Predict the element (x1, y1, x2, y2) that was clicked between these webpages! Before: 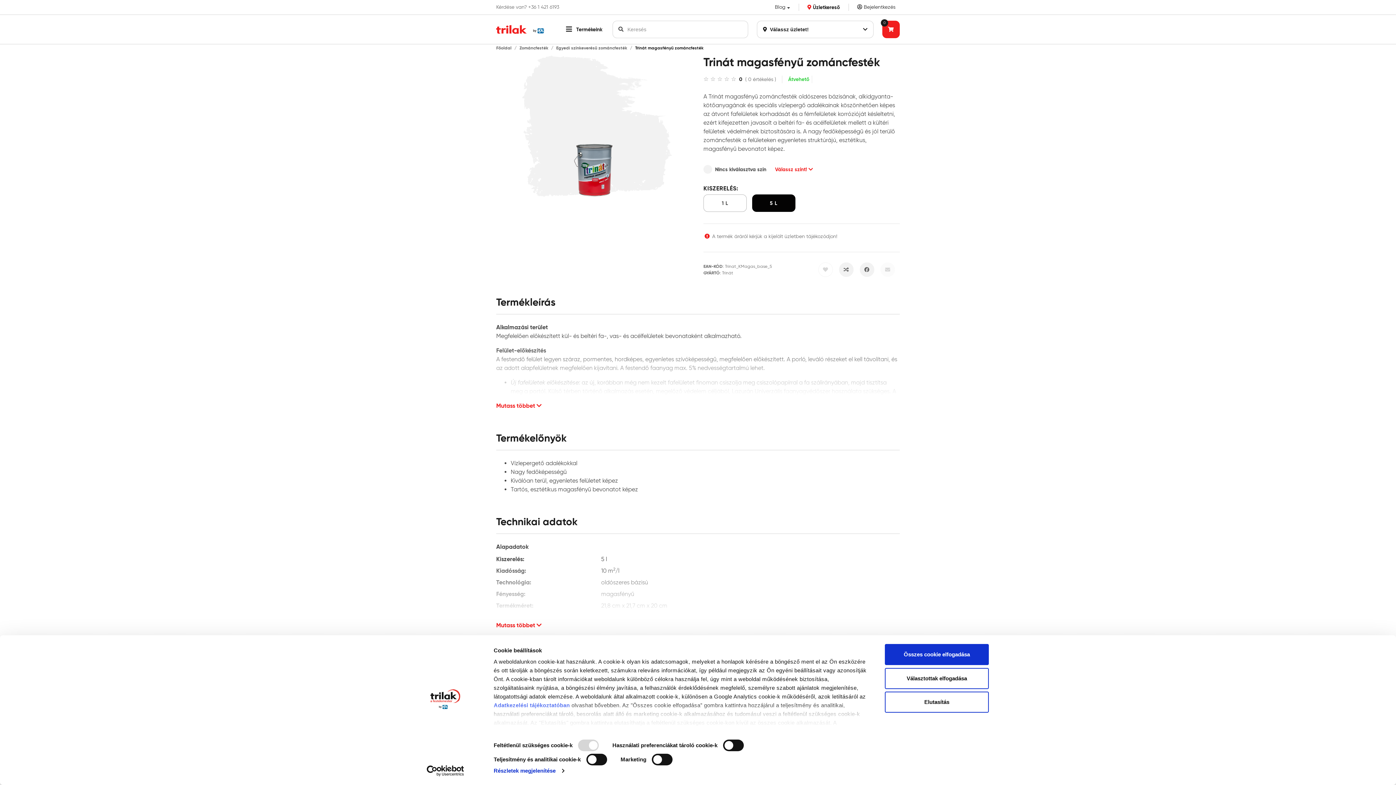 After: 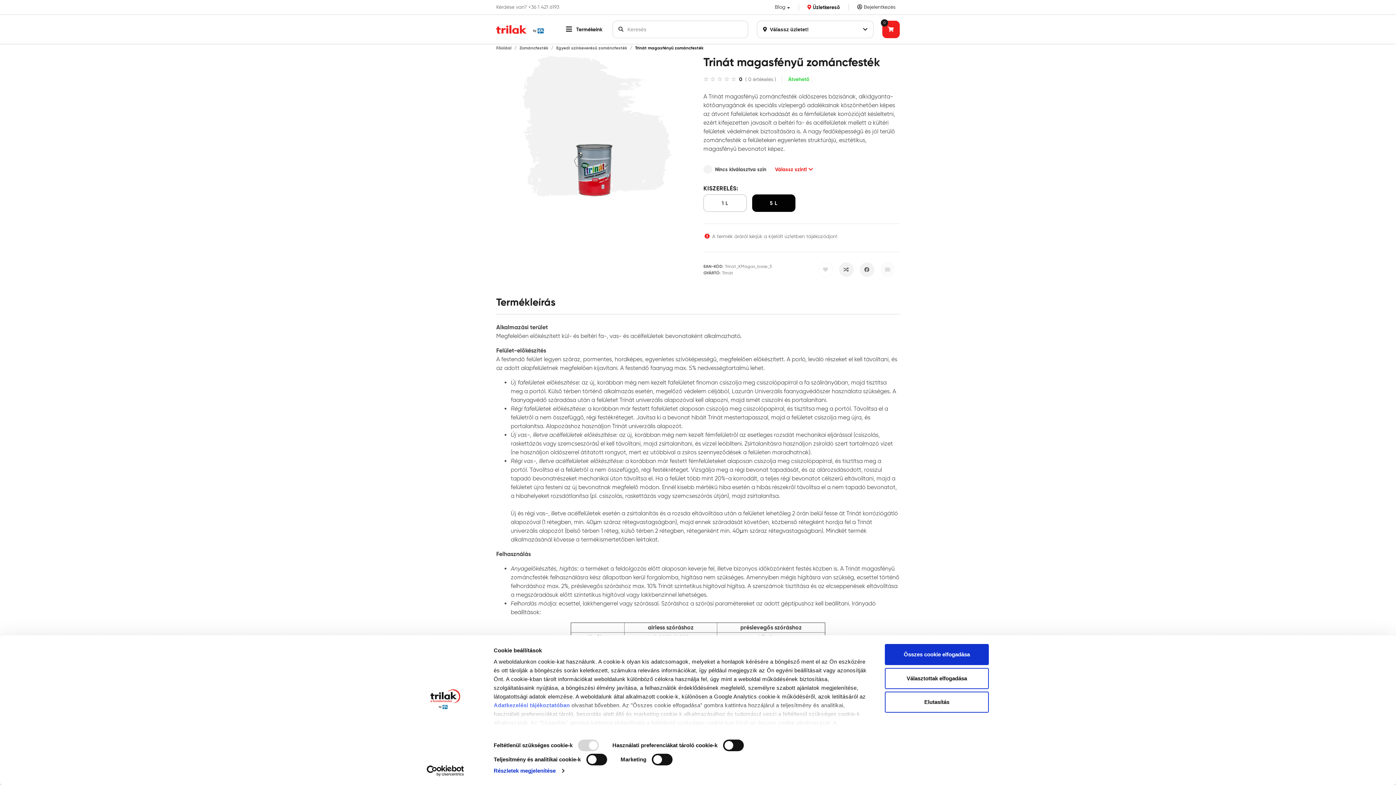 Action: label: Mutass többet  bbox: (496, 402, 541, 409)